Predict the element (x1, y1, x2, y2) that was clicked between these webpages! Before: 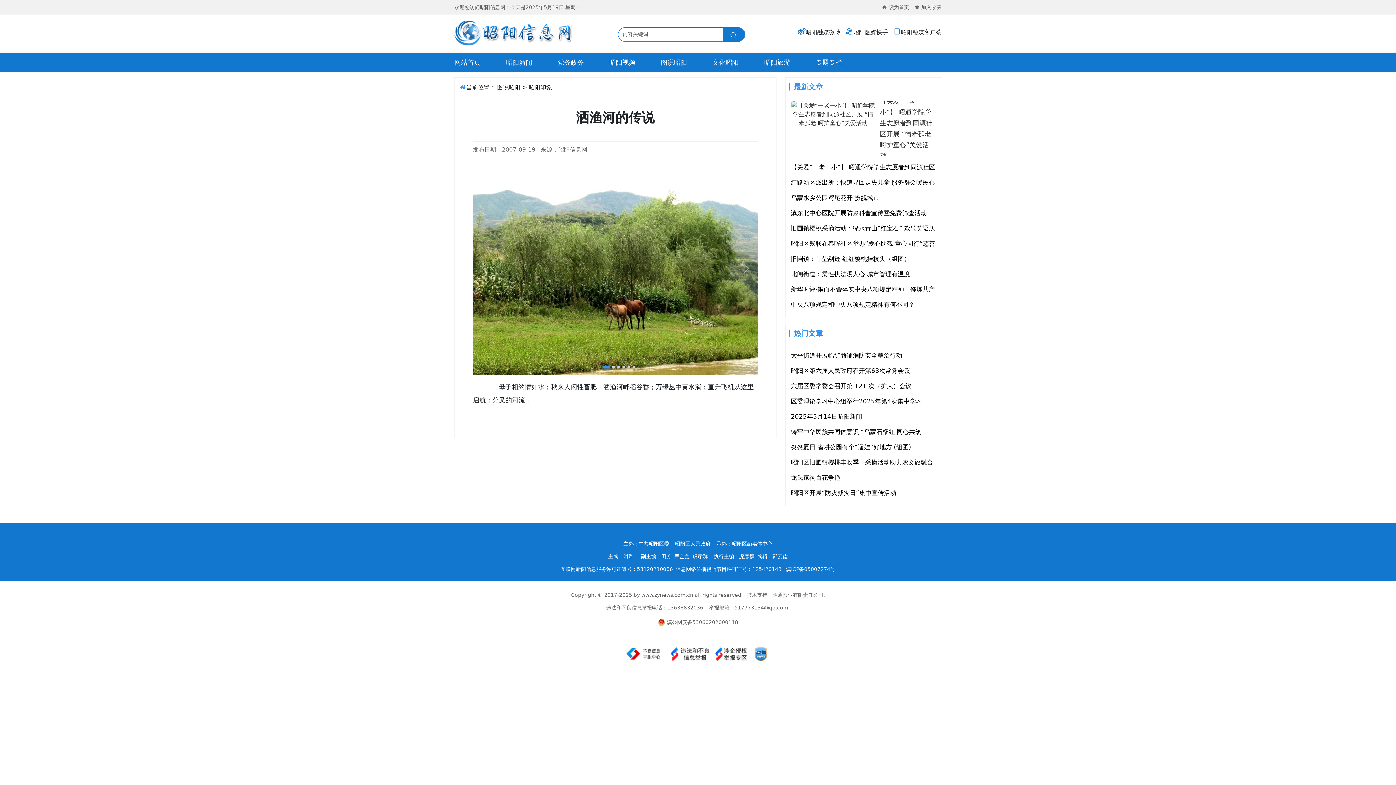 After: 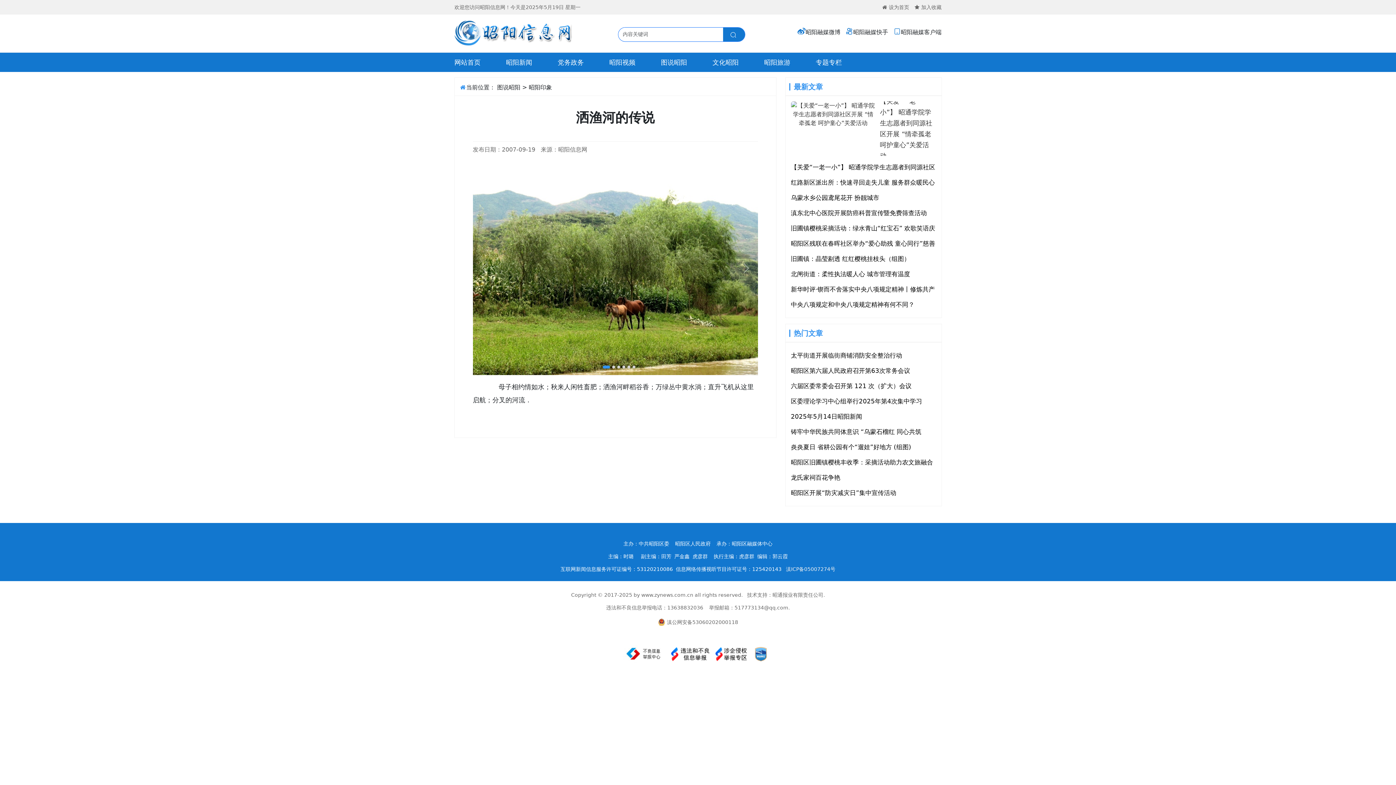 Action: bbox: (622, 152, 625, 154)